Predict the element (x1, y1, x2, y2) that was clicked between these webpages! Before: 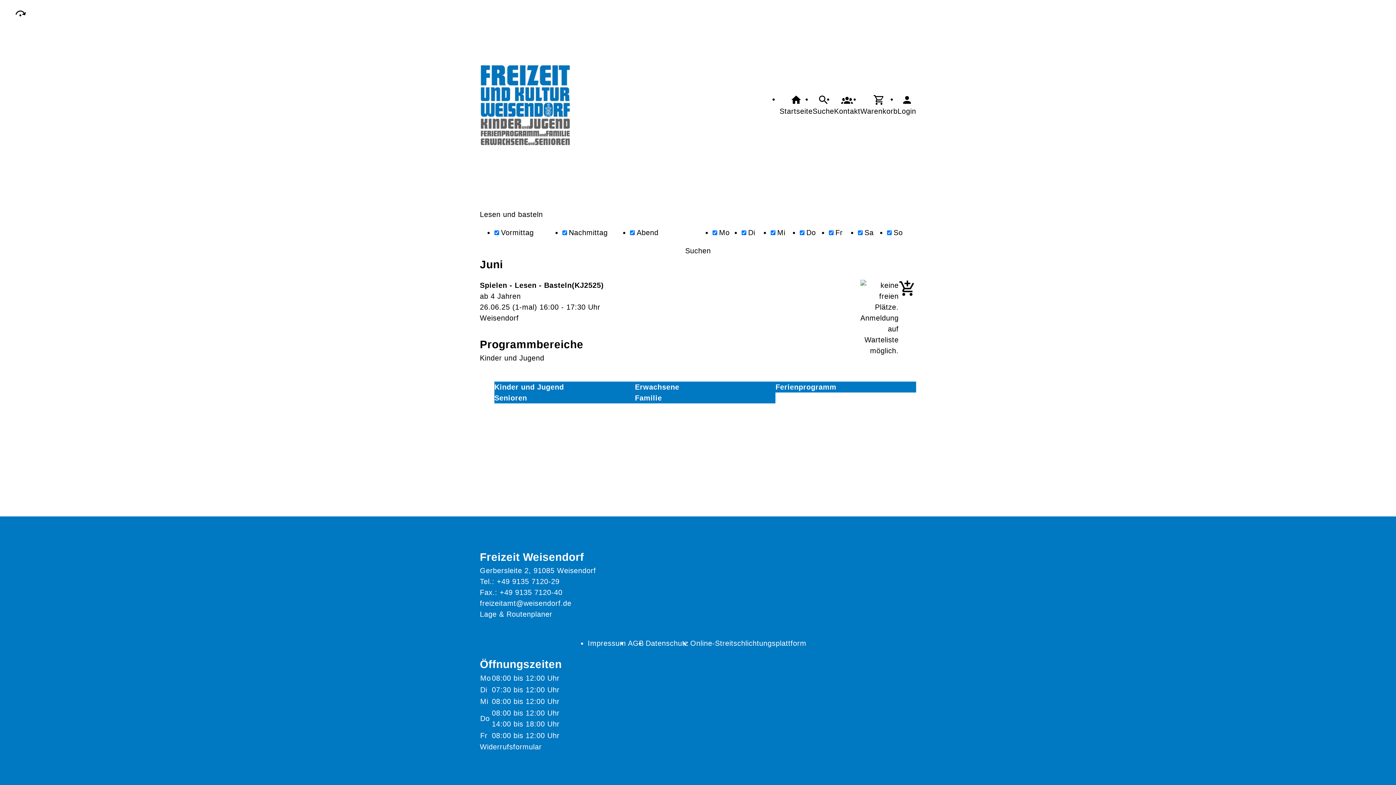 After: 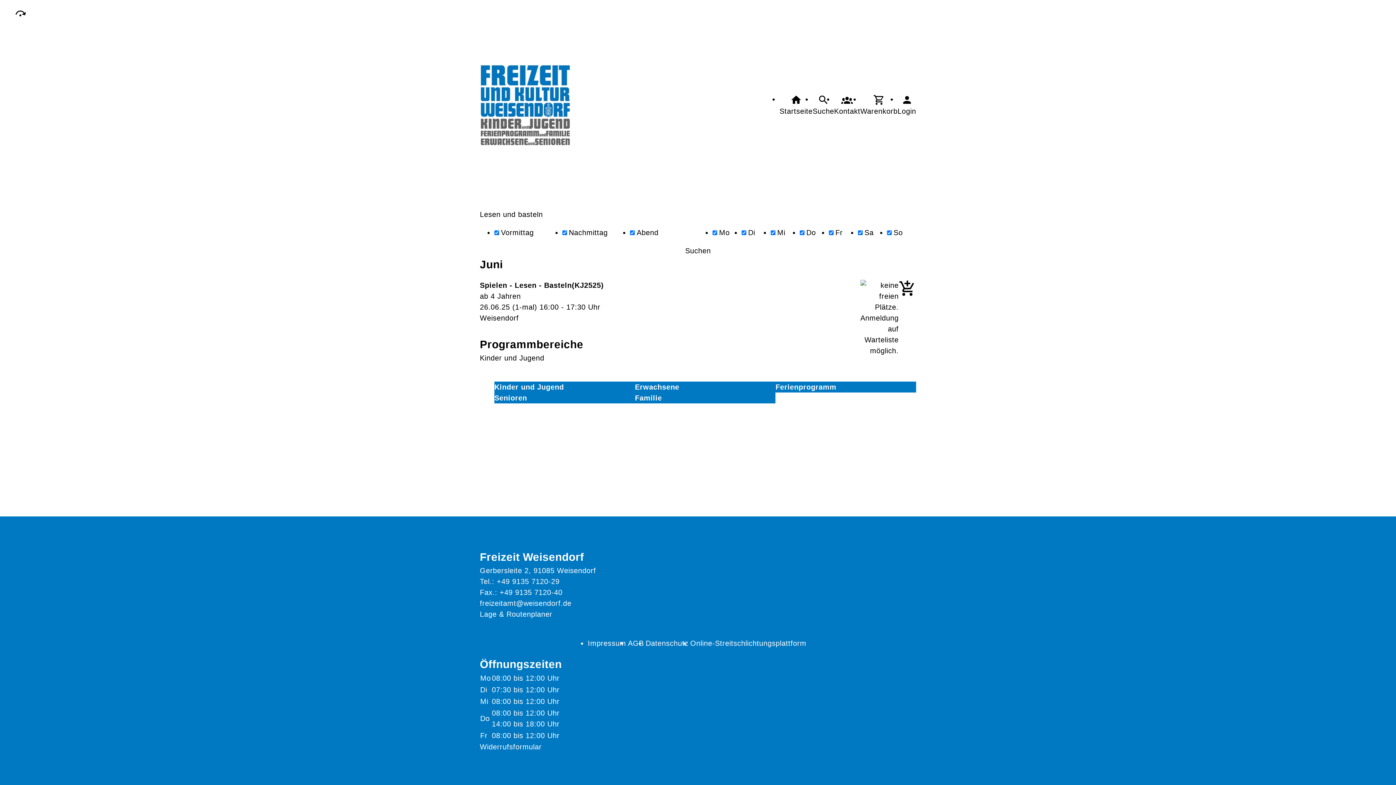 Action: bbox: (898, 280, 916, 297)